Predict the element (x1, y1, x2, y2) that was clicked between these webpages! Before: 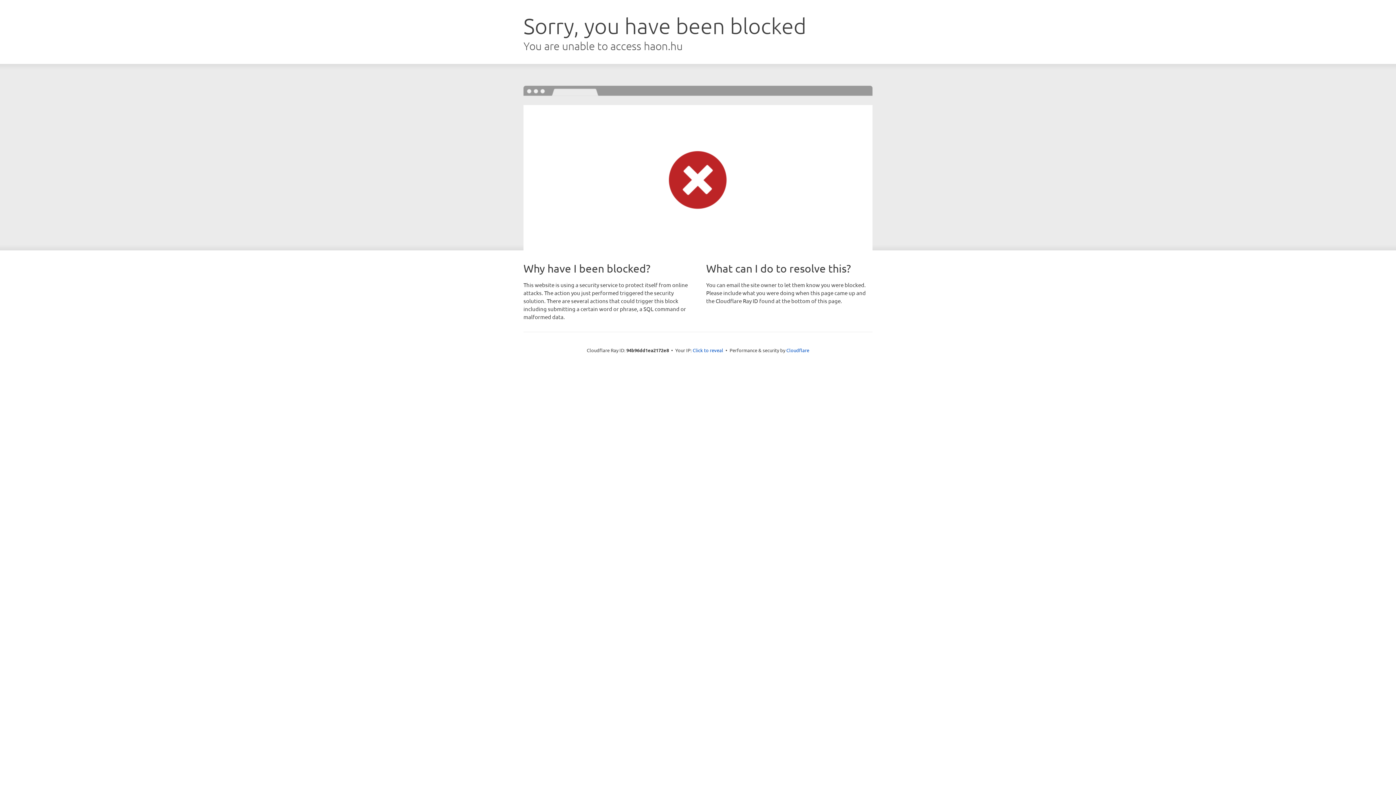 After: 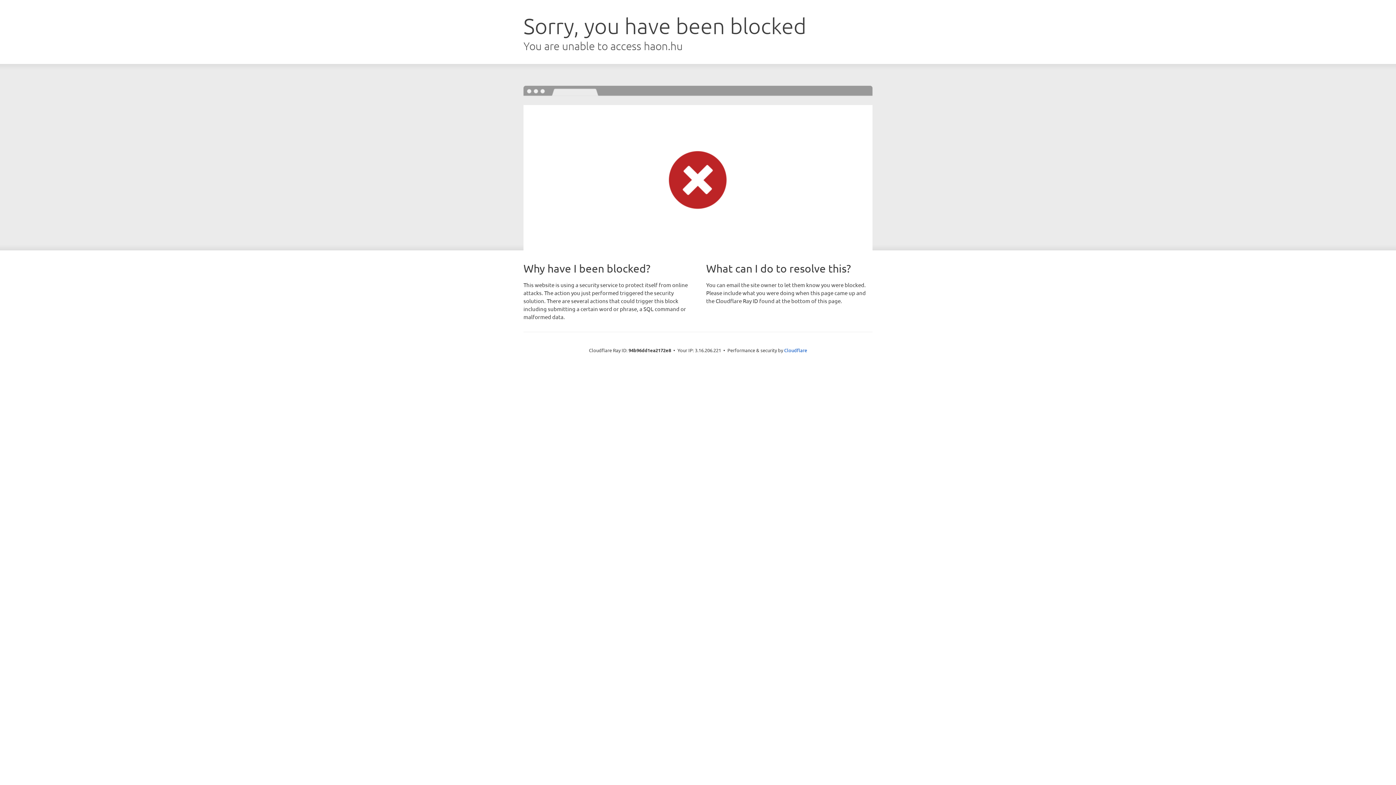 Action: bbox: (692, 346, 723, 353) label: Click to reveal